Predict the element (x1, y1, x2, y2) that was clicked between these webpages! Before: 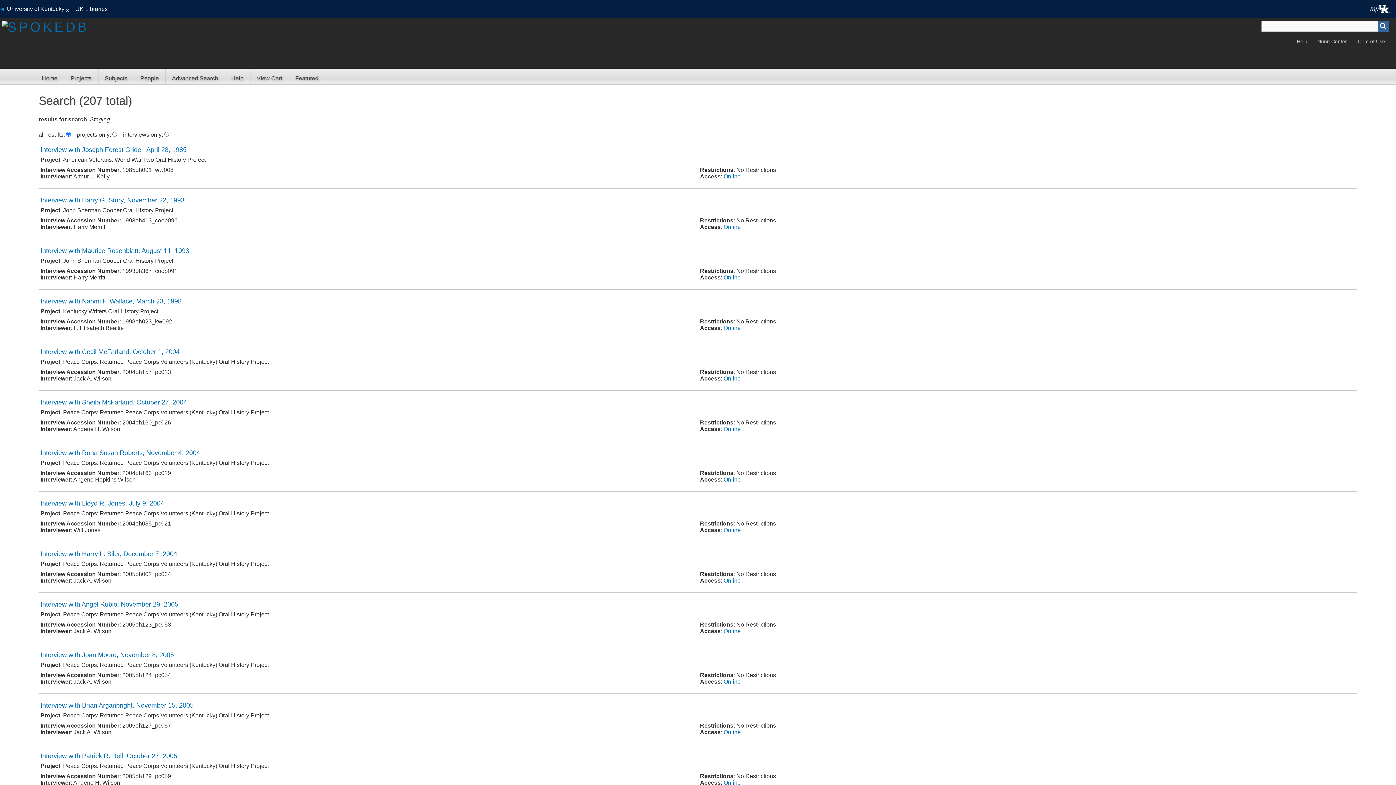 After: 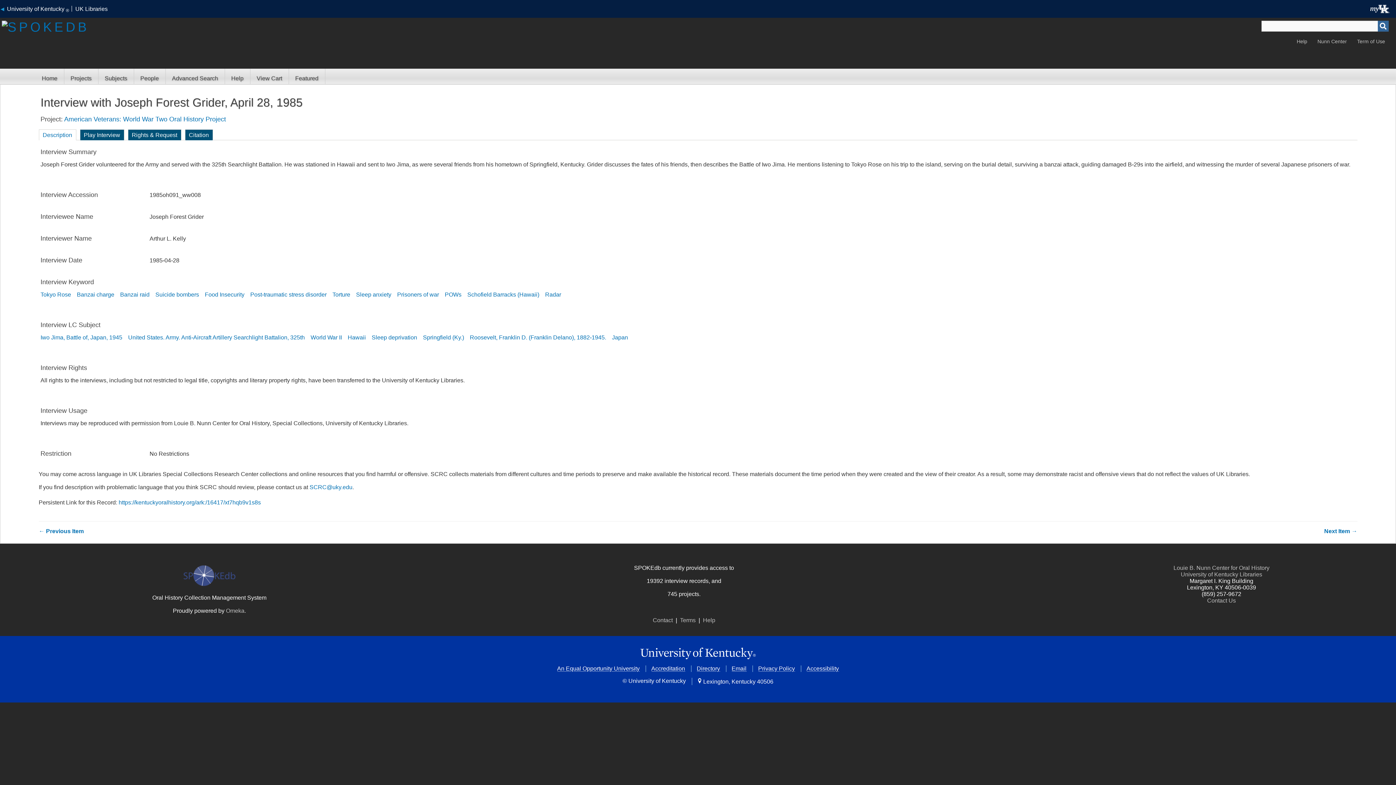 Action: bbox: (40, 146, 186, 153) label: Interview with Joseph Forest Grider, April 28, 1985